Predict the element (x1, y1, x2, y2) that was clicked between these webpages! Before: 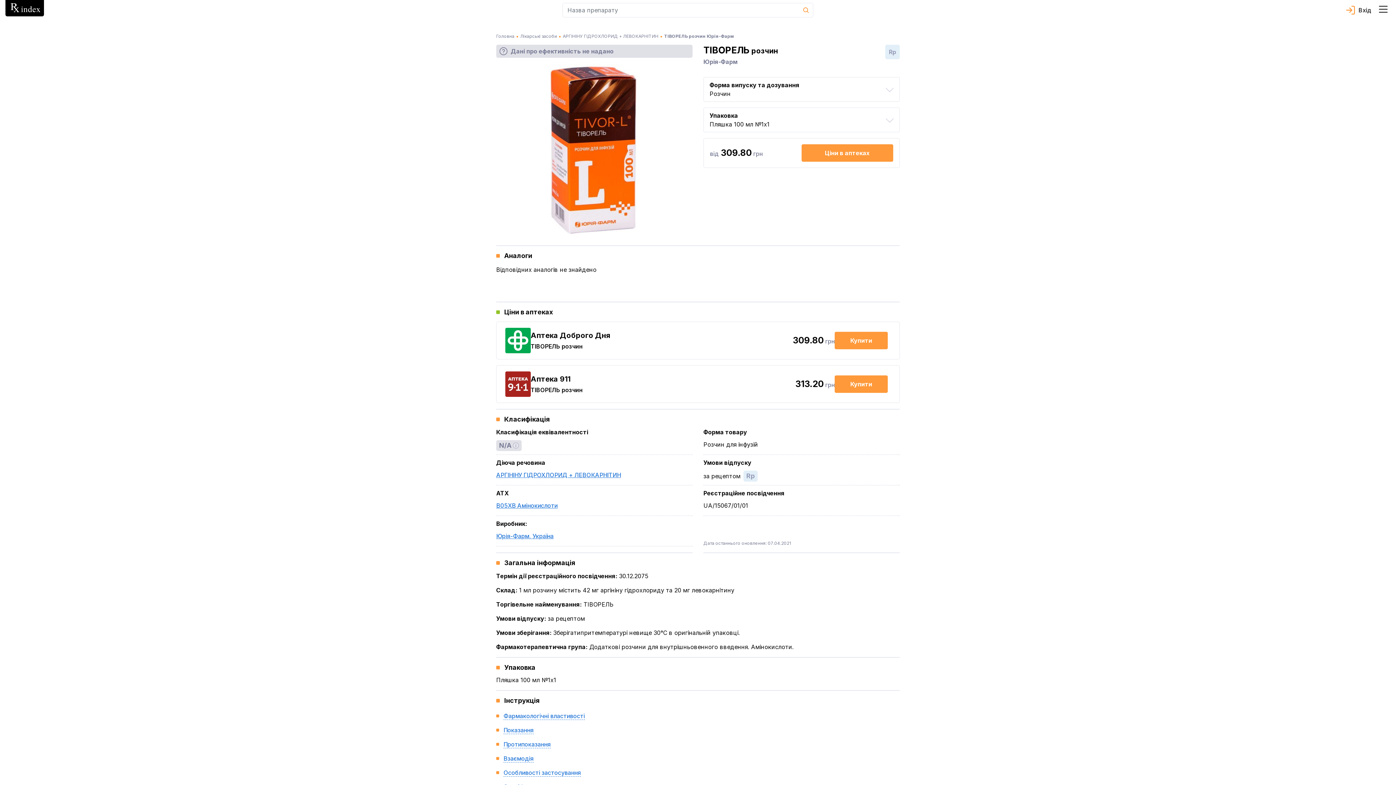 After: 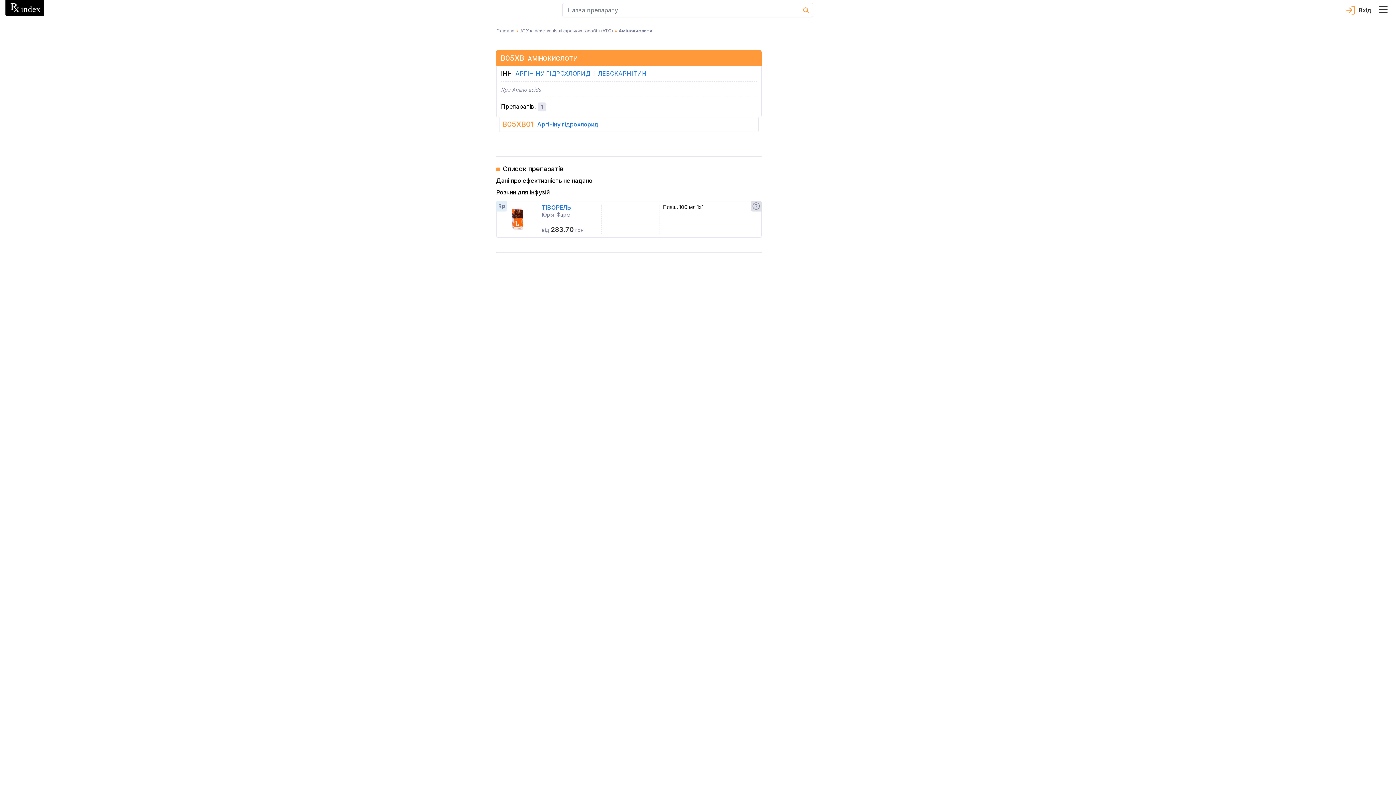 Action: bbox: (496, 502, 557, 509) label: B05XB Амінокислоти